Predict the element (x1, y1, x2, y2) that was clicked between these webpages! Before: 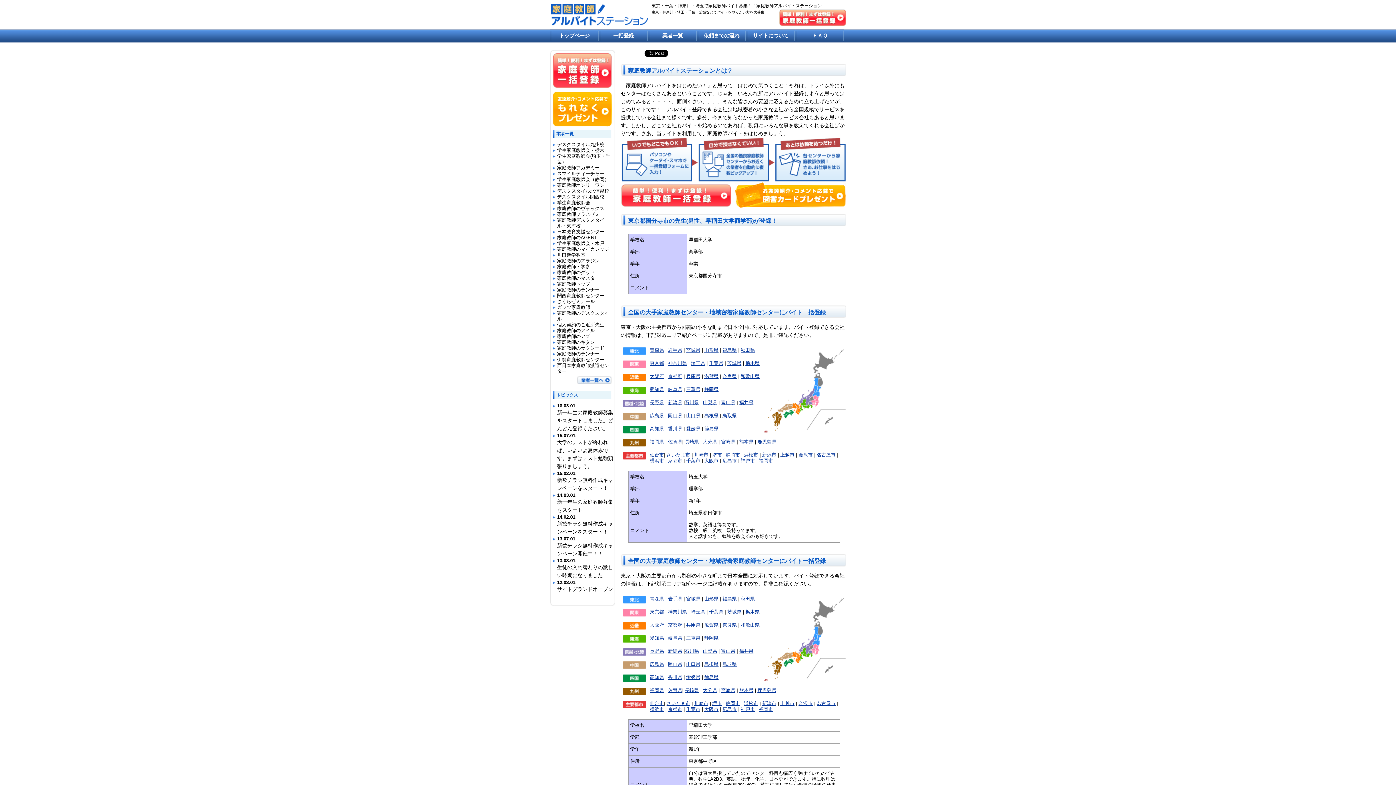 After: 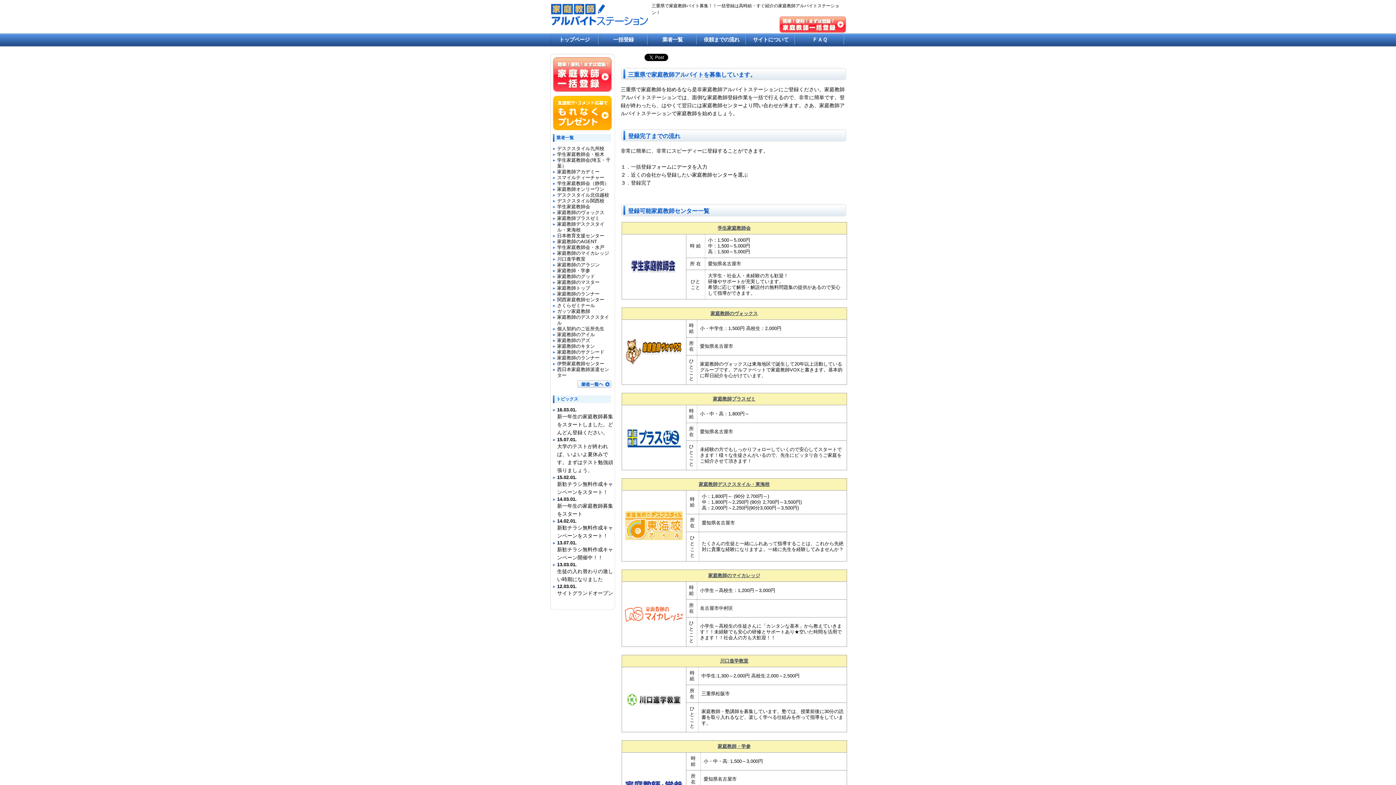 Action: label: 三重県 bbox: (686, 386, 700, 392)